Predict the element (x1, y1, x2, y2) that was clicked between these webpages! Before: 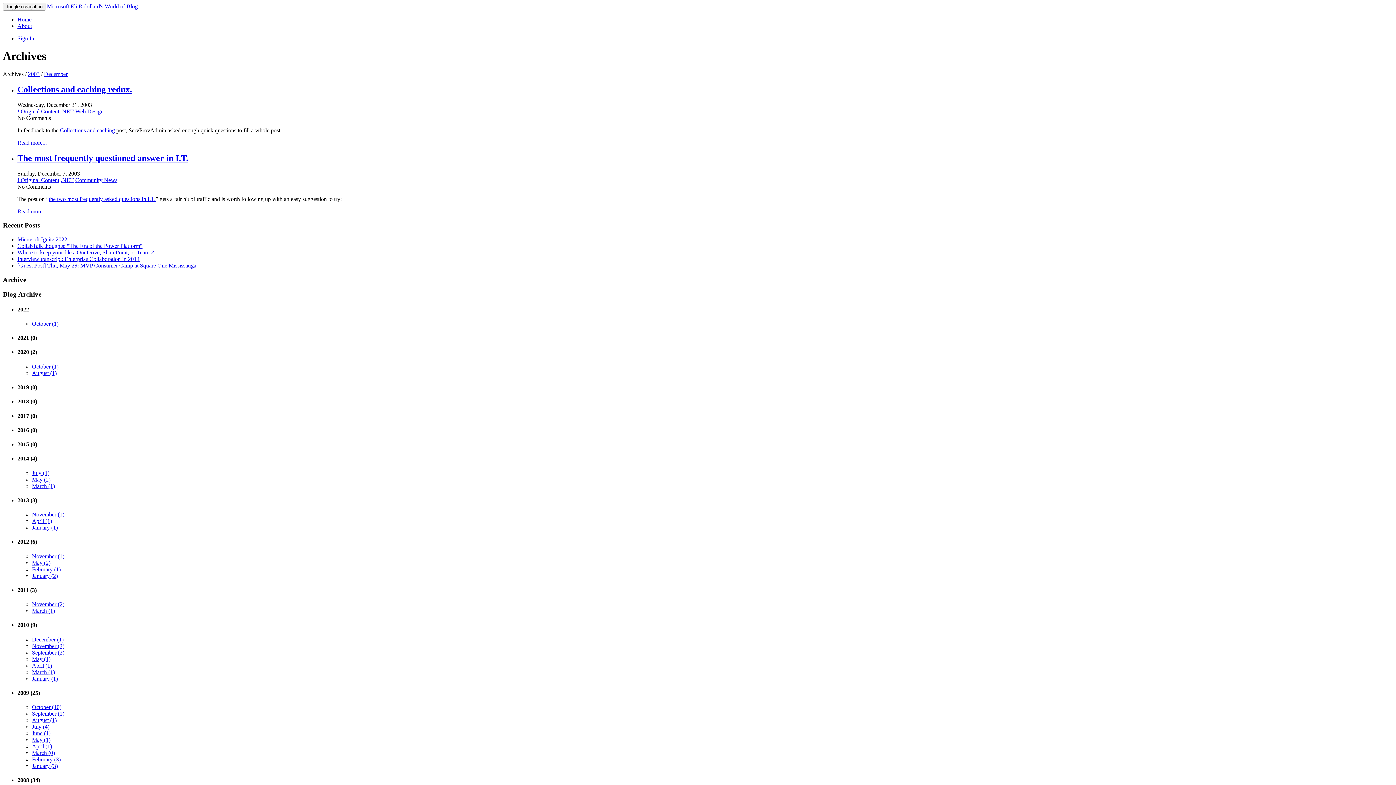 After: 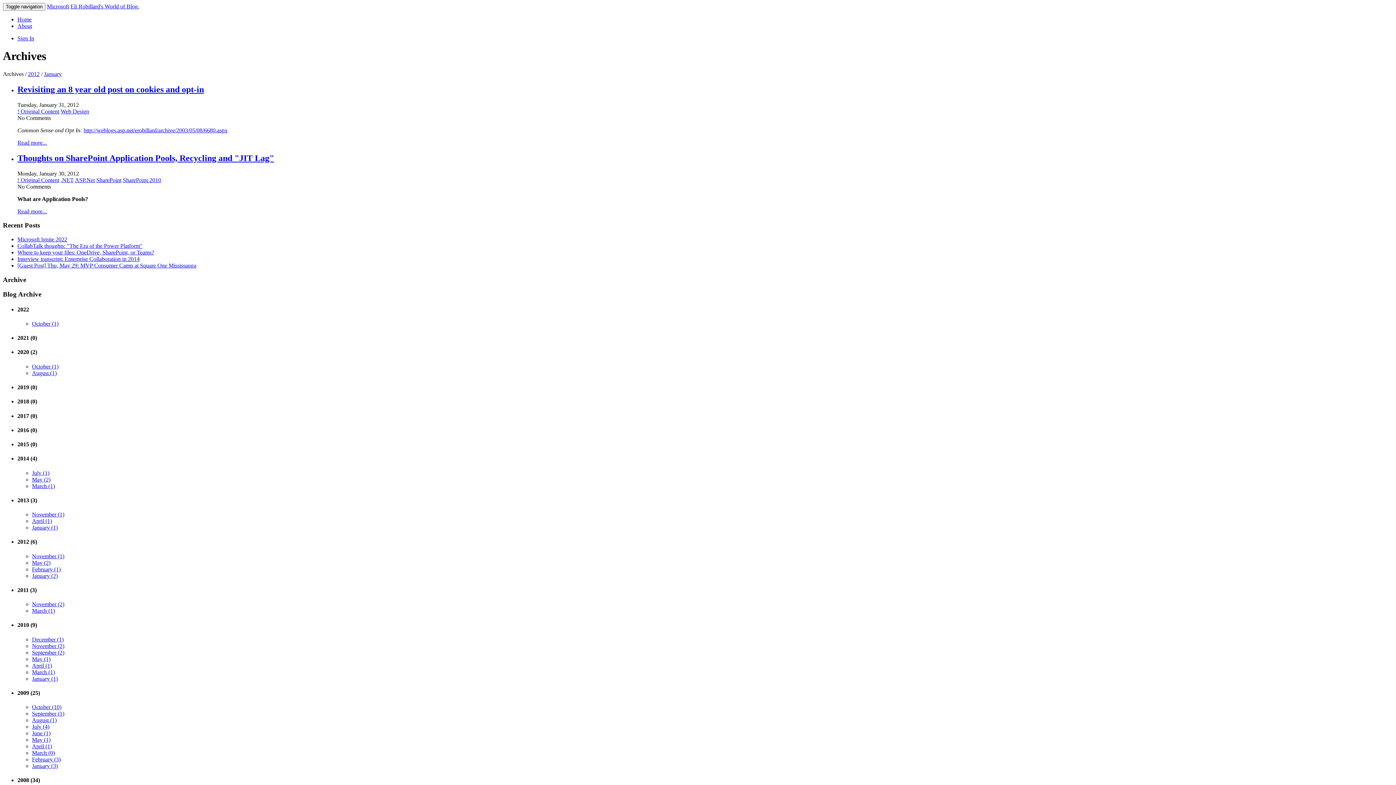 Action: bbox: (32, 572, 57, 579) label: January (2)